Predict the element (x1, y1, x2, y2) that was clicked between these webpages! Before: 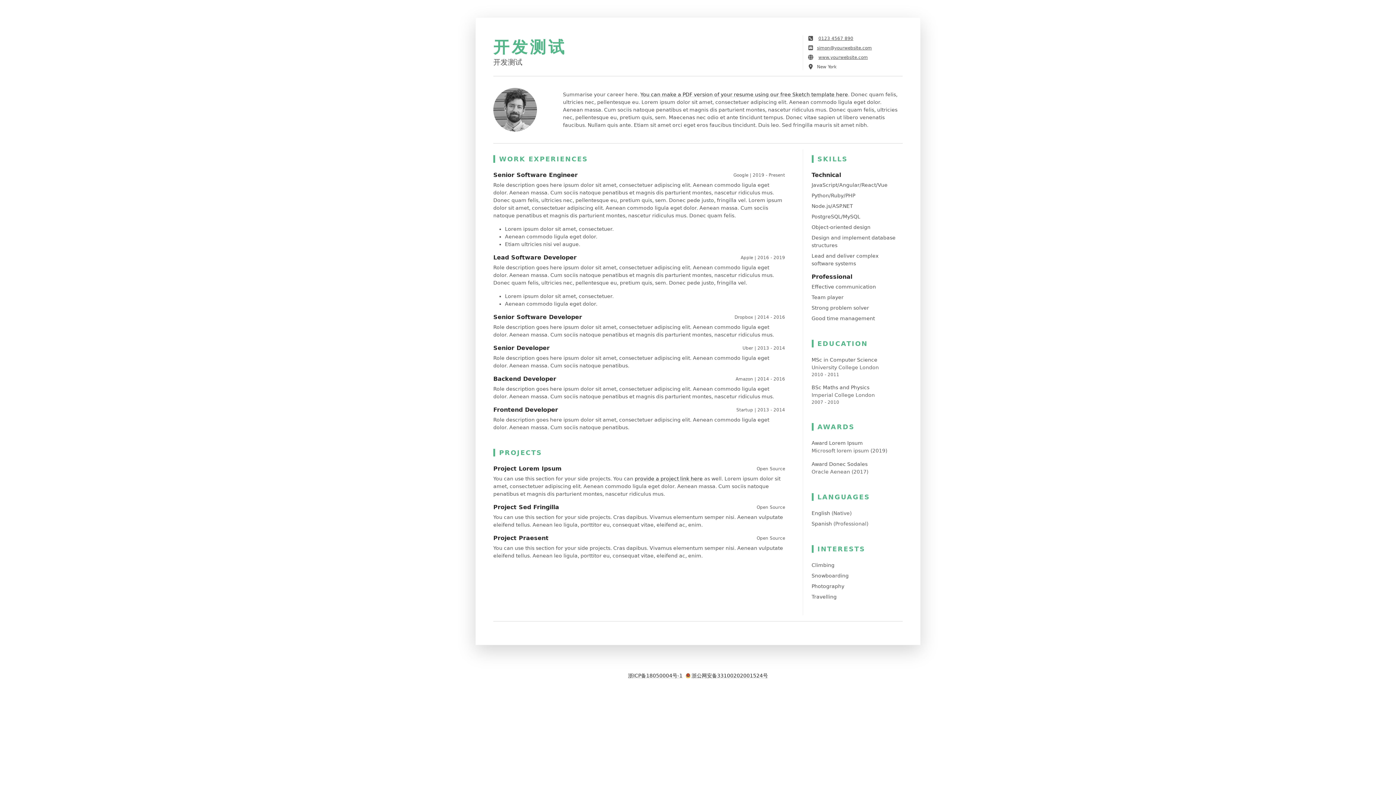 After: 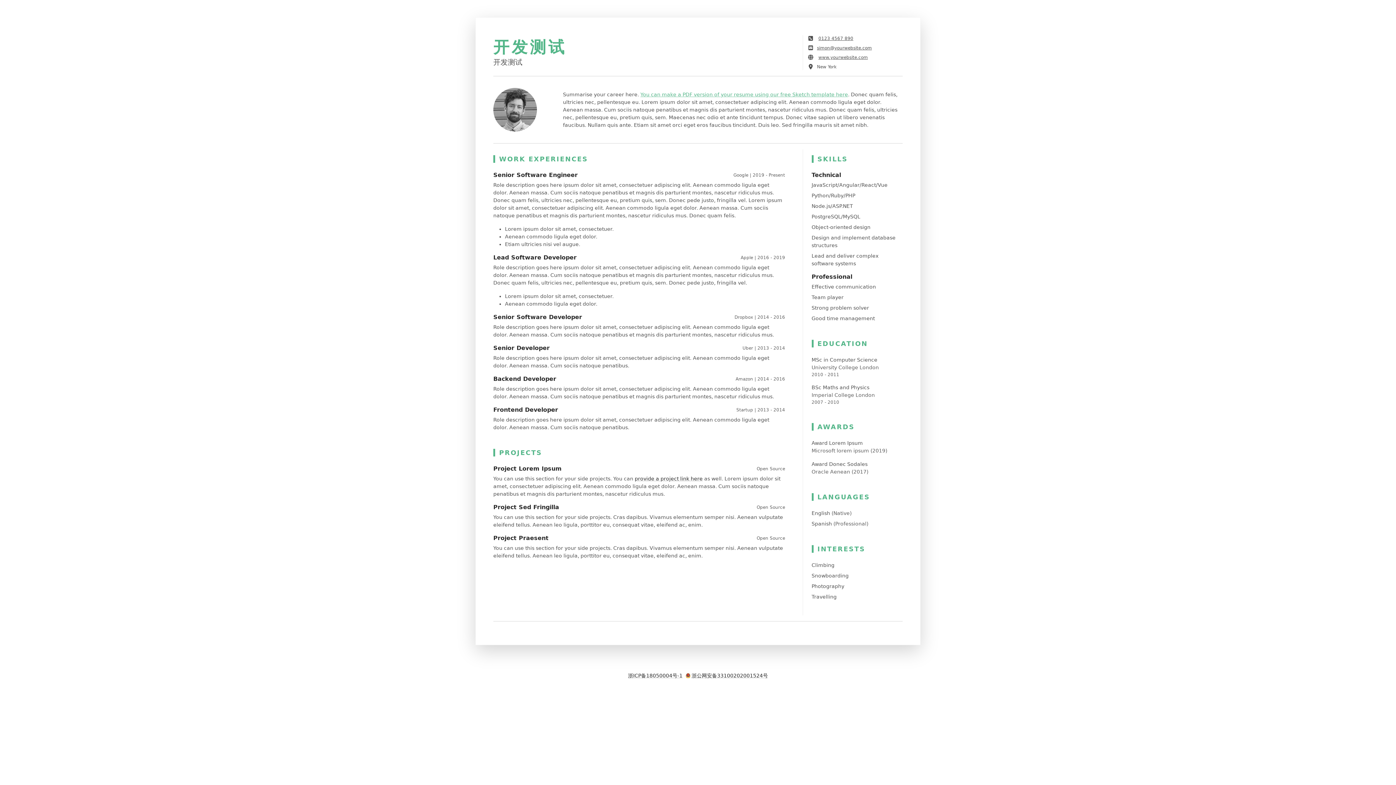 Action: label: You can make a PDF version of your resume using our free Sketch template here bbox: (640, 91, 848, 97)